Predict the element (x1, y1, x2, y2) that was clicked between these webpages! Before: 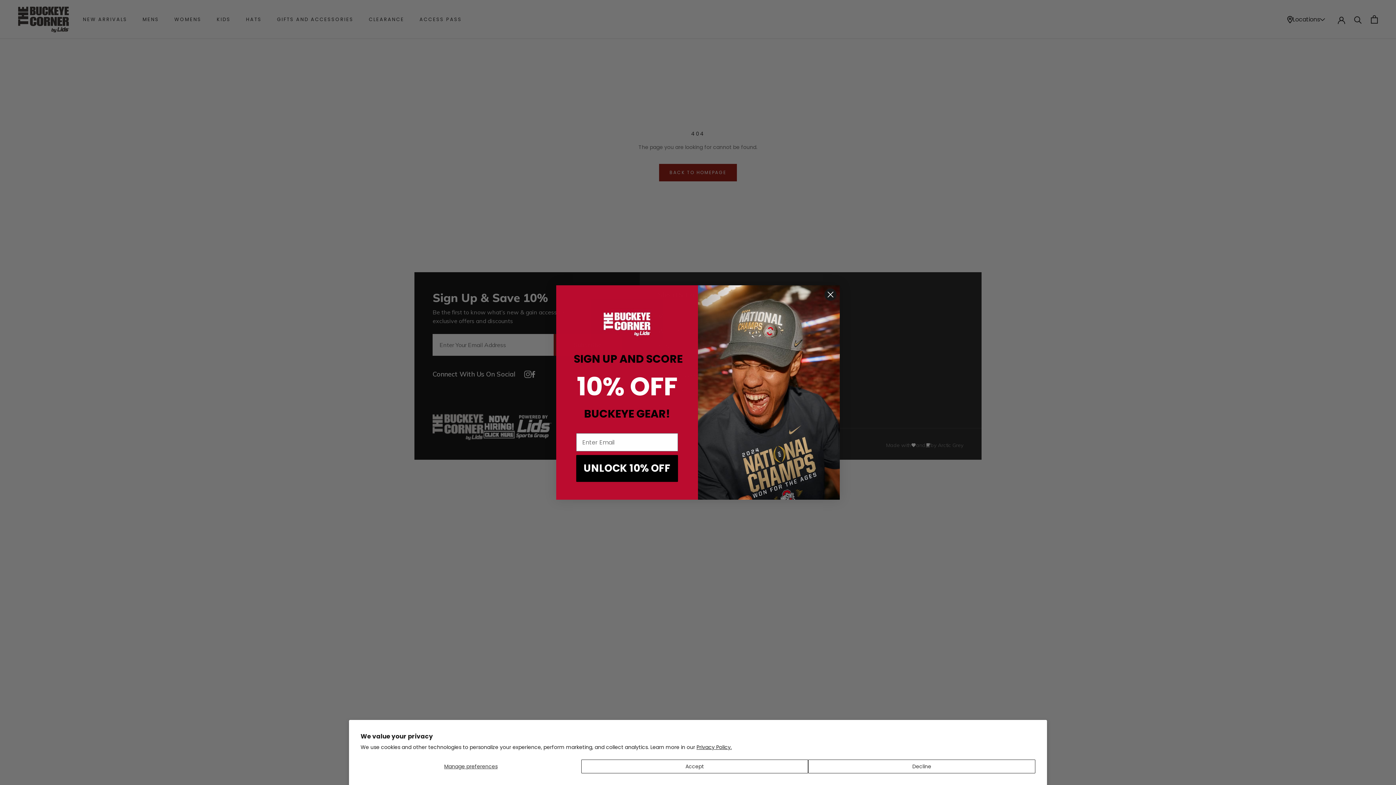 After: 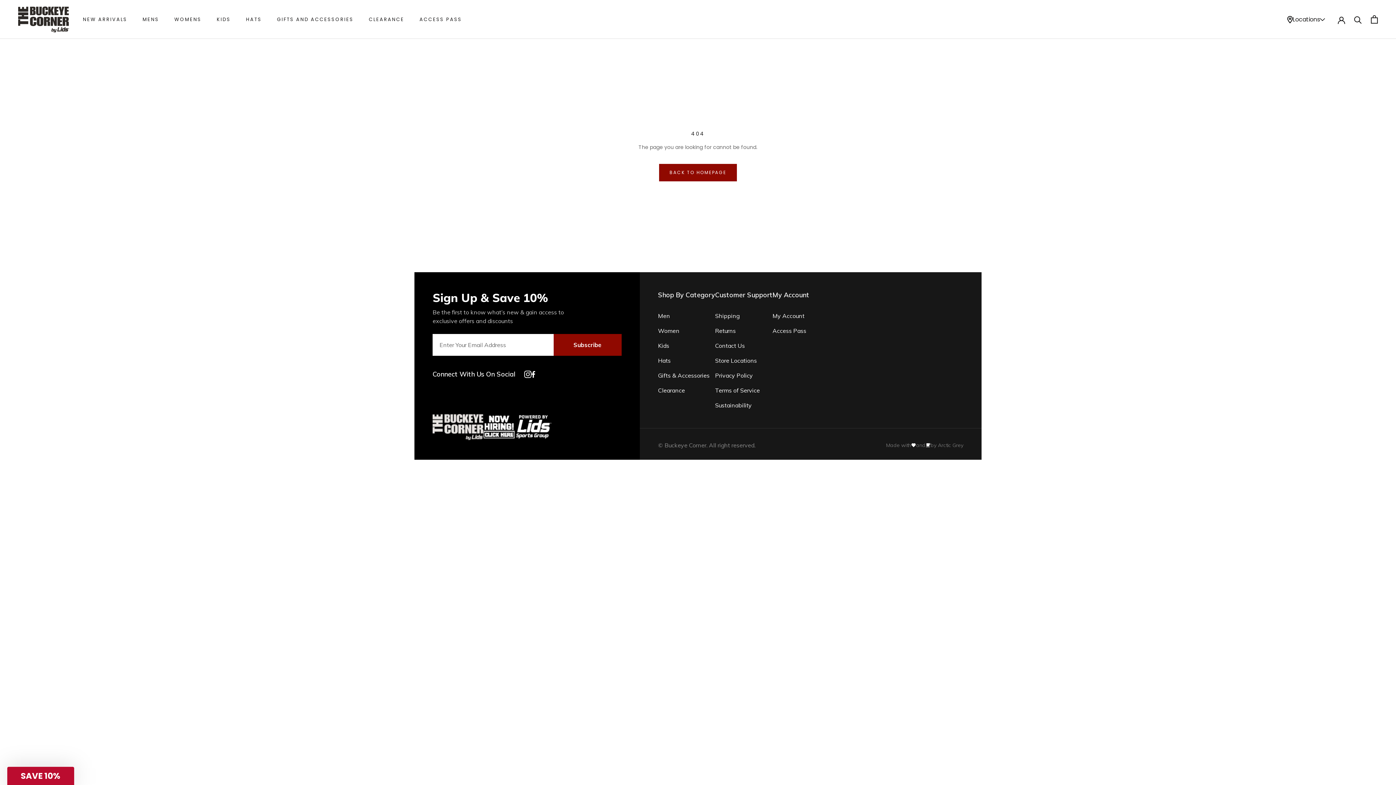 Action: bbox: (808, 760, 1035, 773) label: Decline